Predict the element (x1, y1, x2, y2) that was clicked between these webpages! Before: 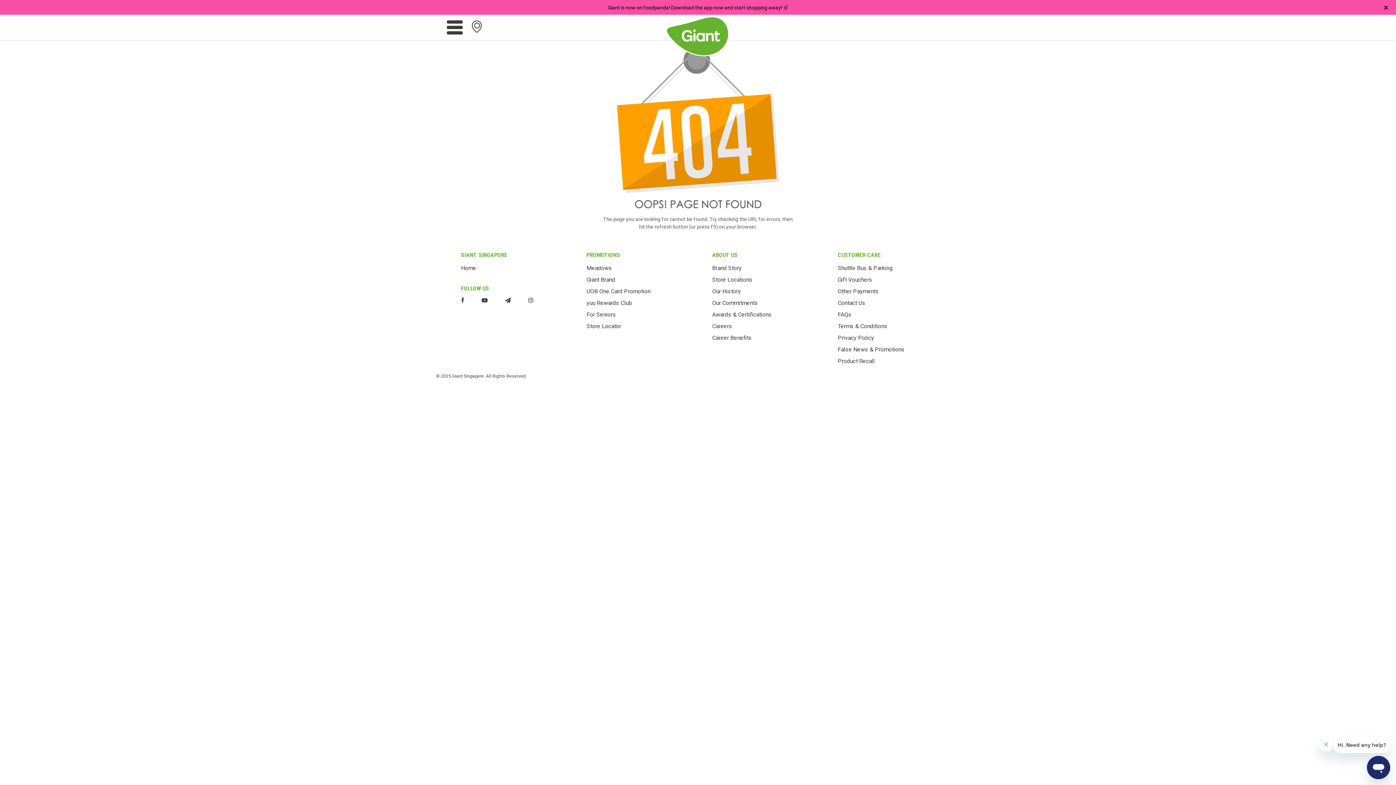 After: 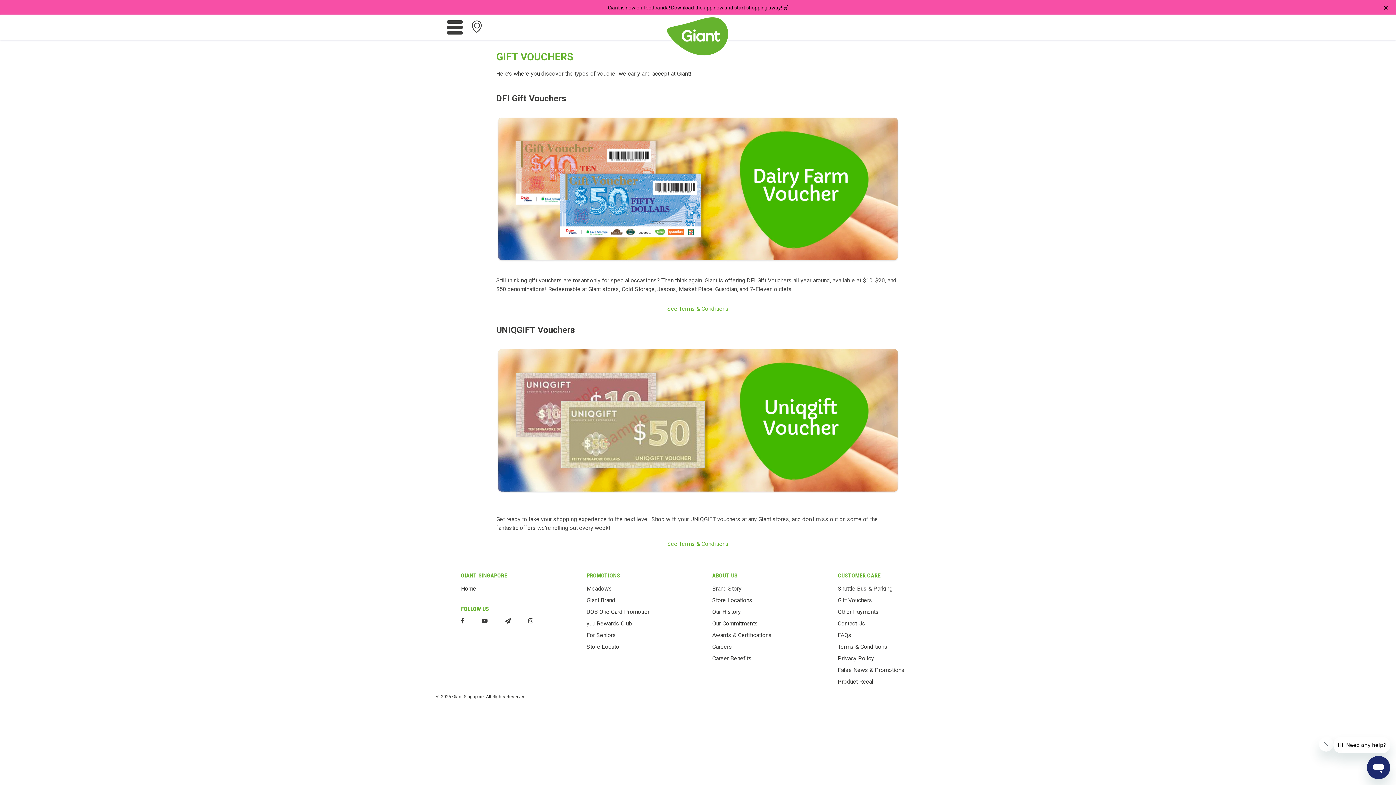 Action: bbox: (829, 274, 881, 285) label: Gift Vouchers
